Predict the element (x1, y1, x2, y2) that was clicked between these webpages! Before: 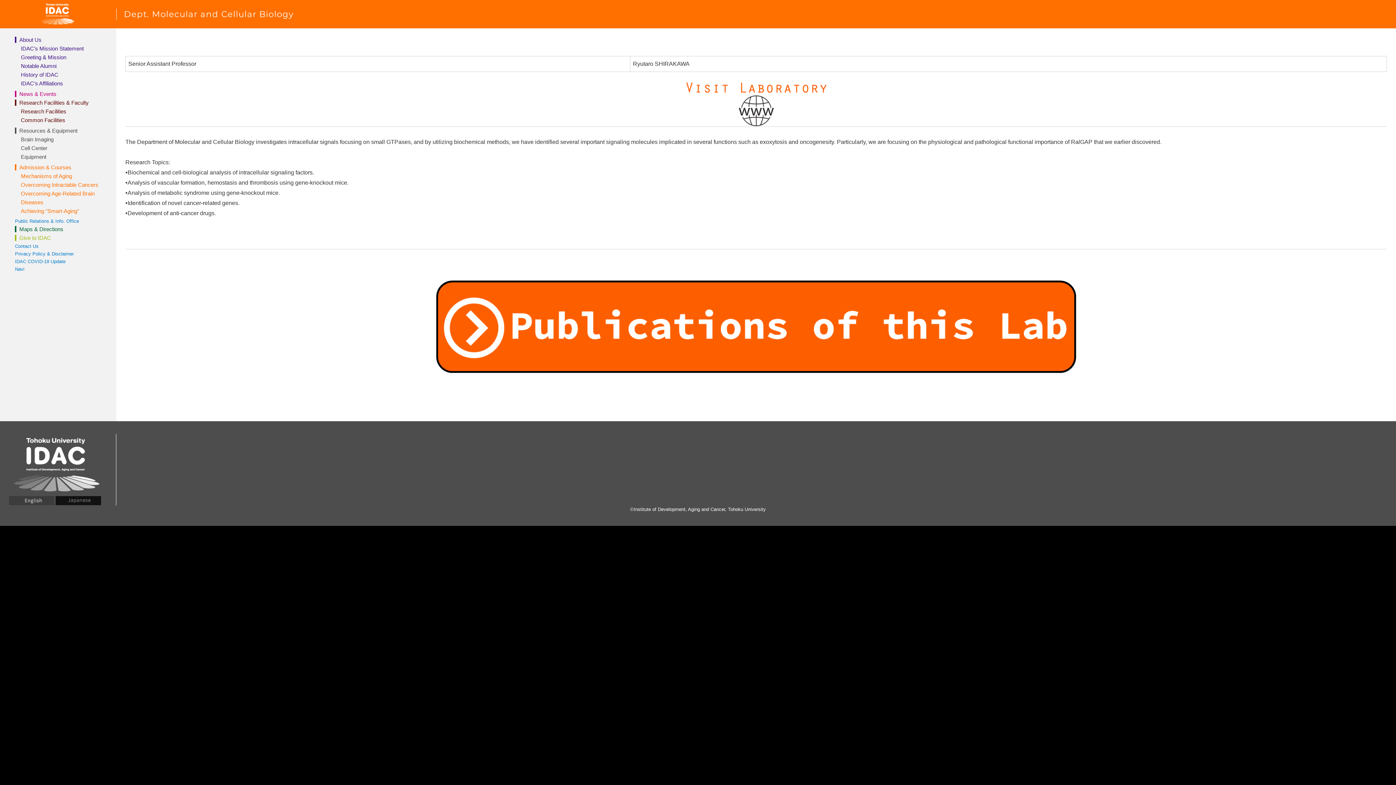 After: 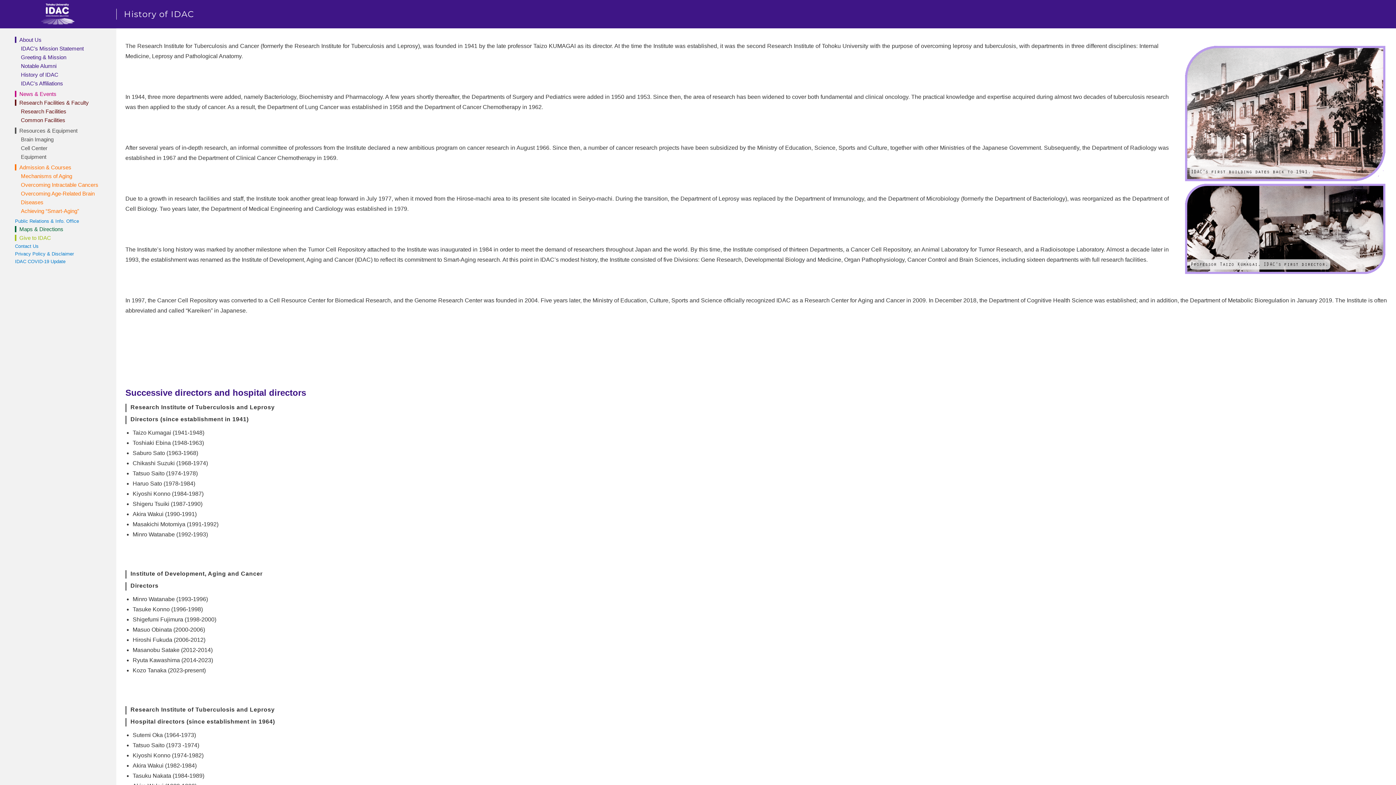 Action: label: History of IDAC bbox: (20, 71, 58, 77)